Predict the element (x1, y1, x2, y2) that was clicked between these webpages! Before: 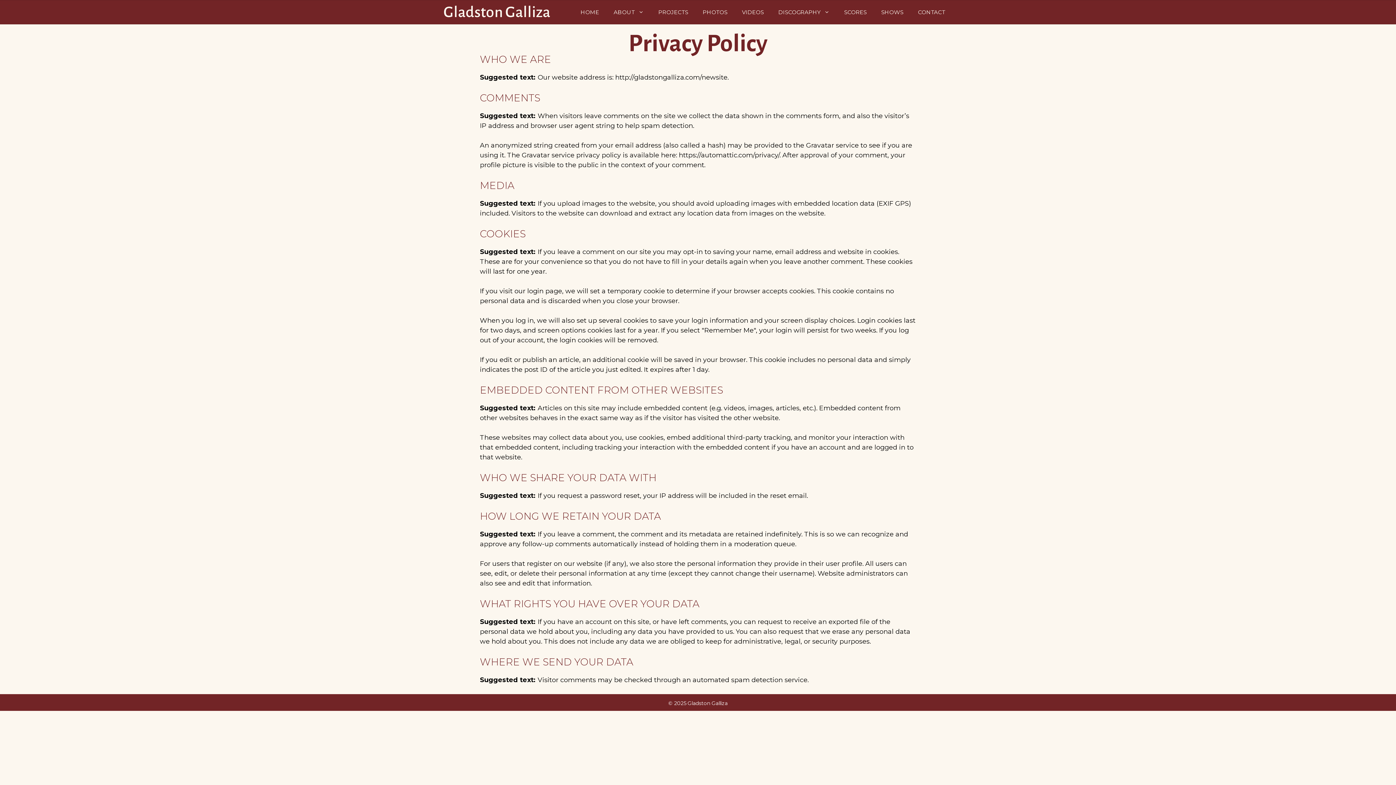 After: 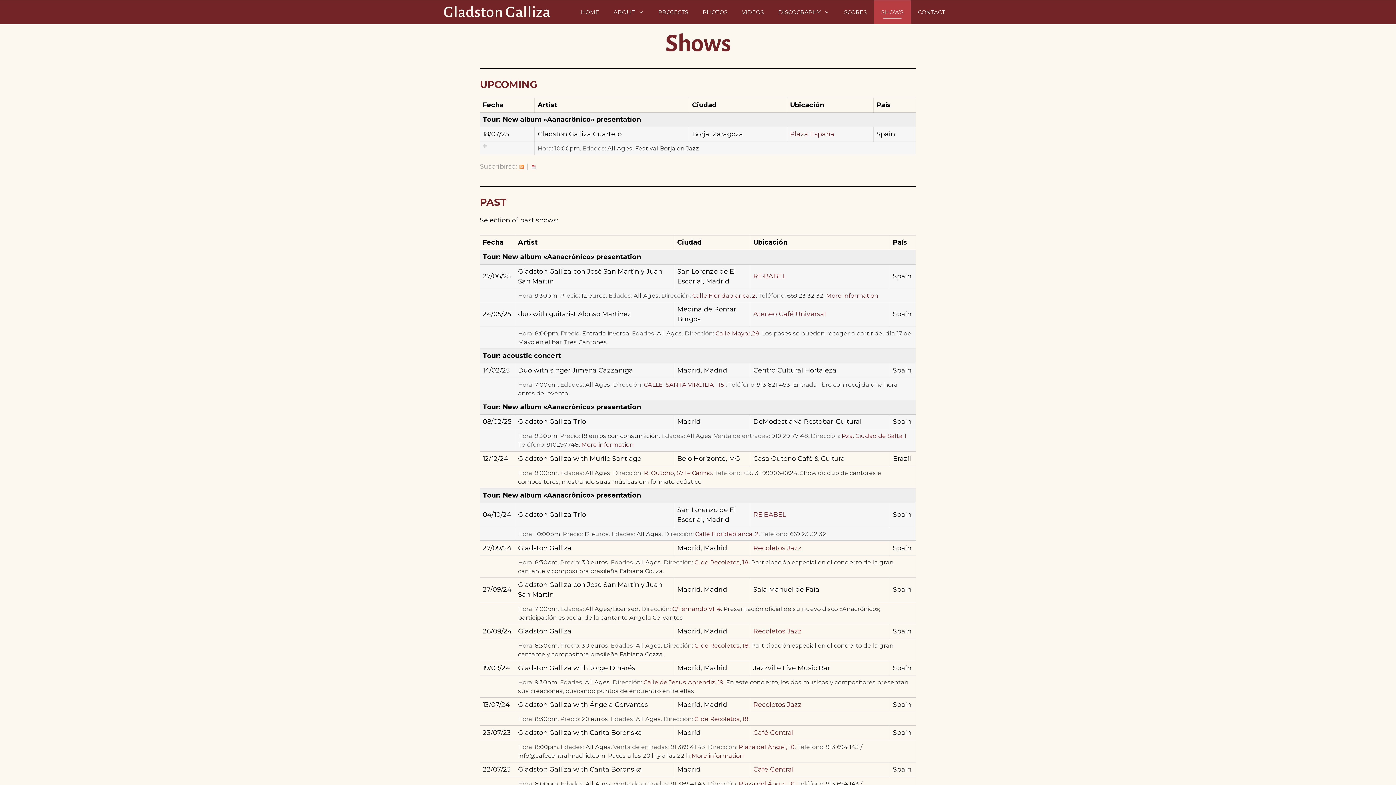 Action: bbox: (874, 0, 910, 24) label: SHOWS